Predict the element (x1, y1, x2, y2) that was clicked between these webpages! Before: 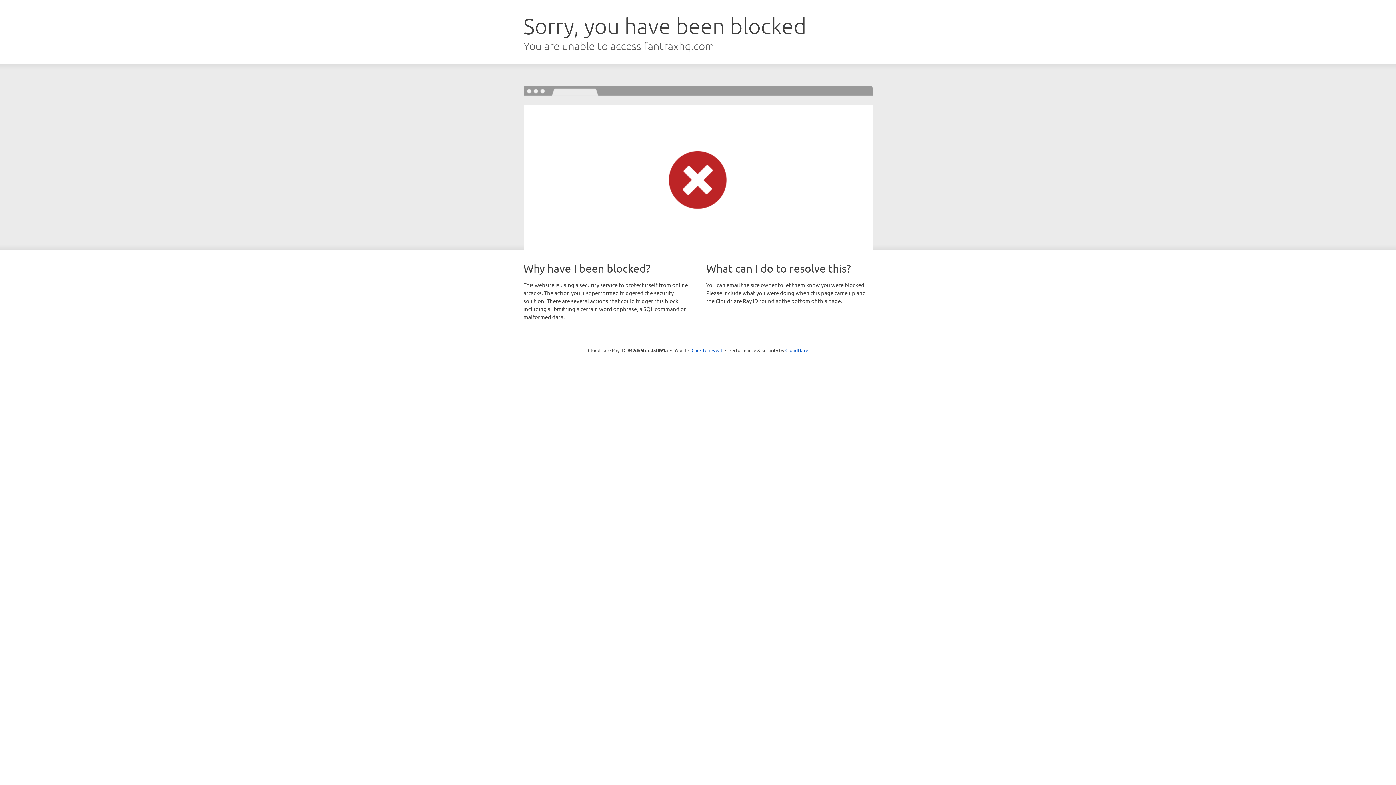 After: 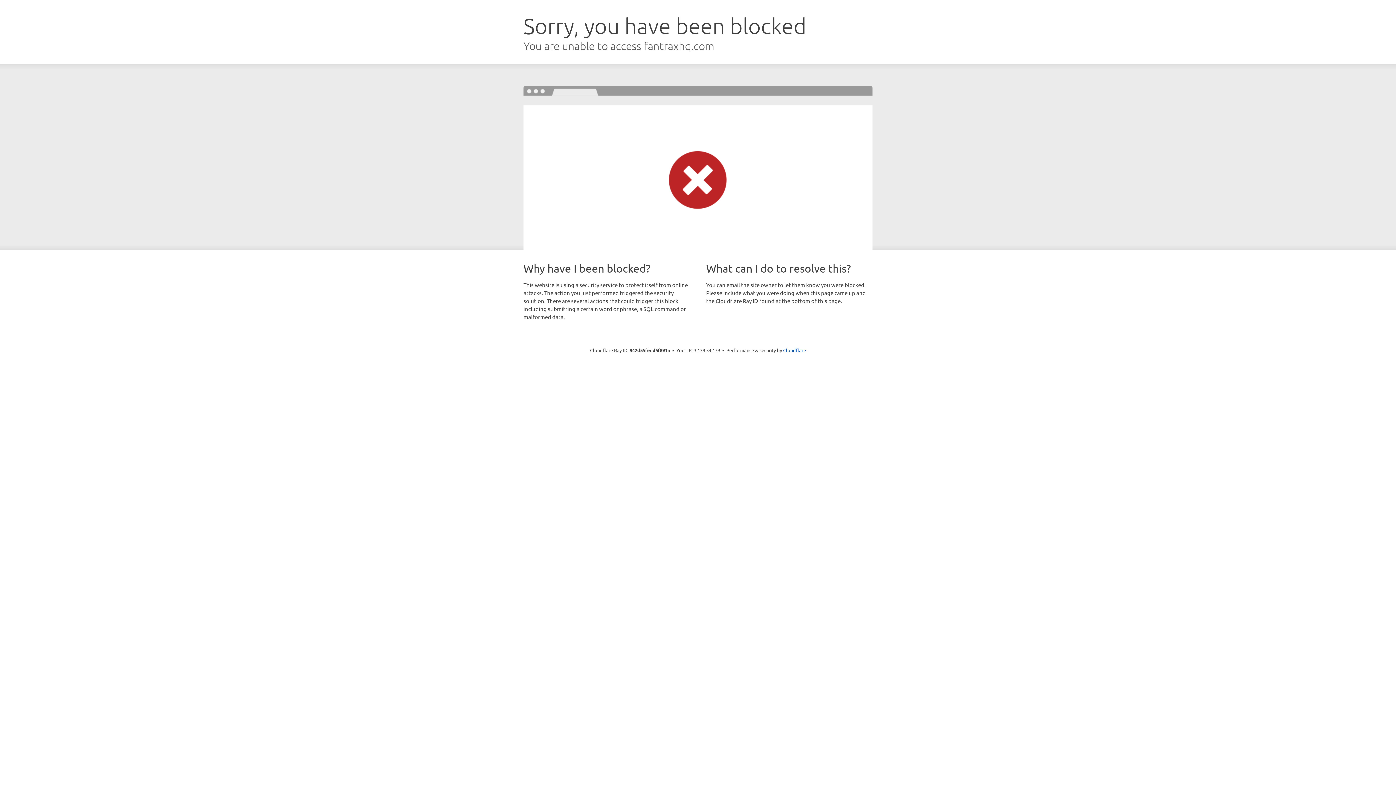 Action: label: Click to reveal bbox: (691, 346, 722, 353)